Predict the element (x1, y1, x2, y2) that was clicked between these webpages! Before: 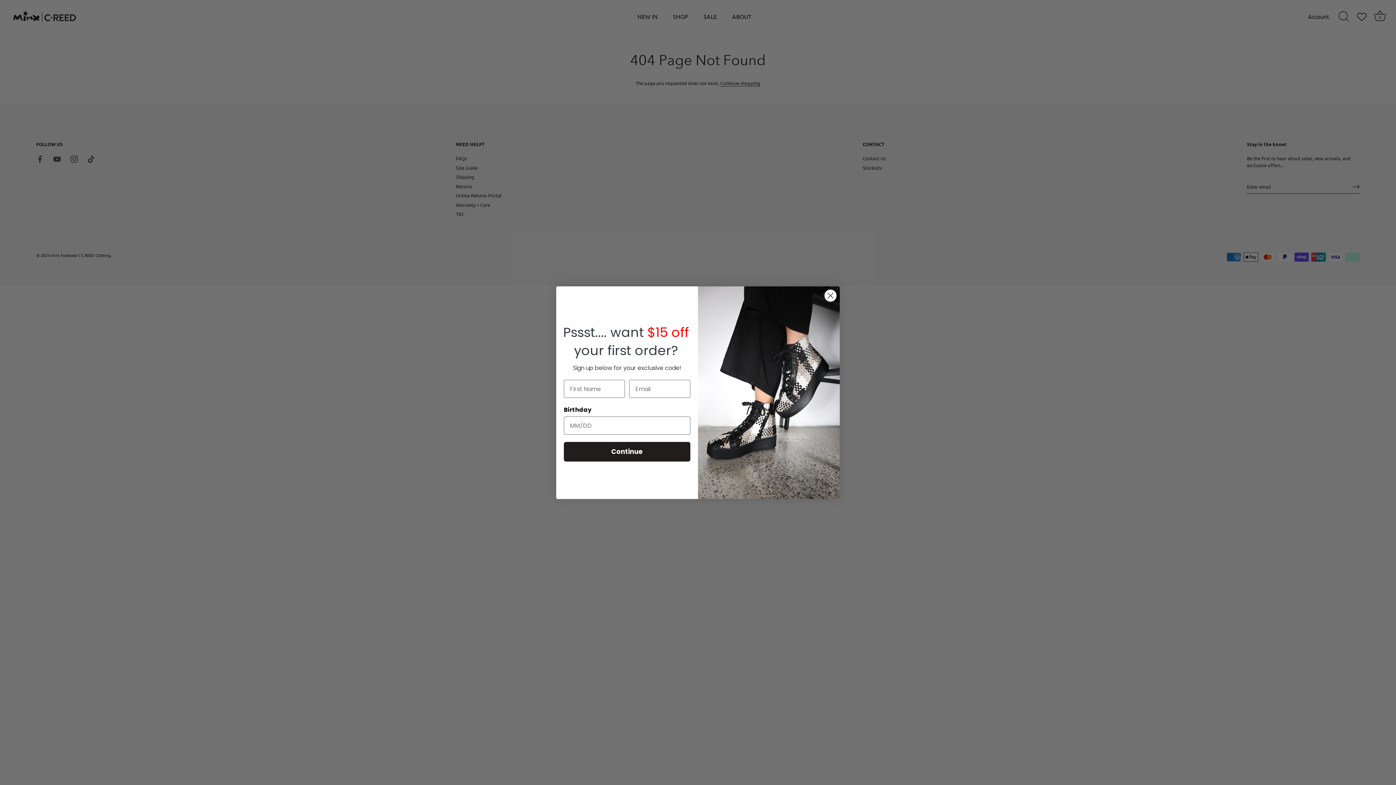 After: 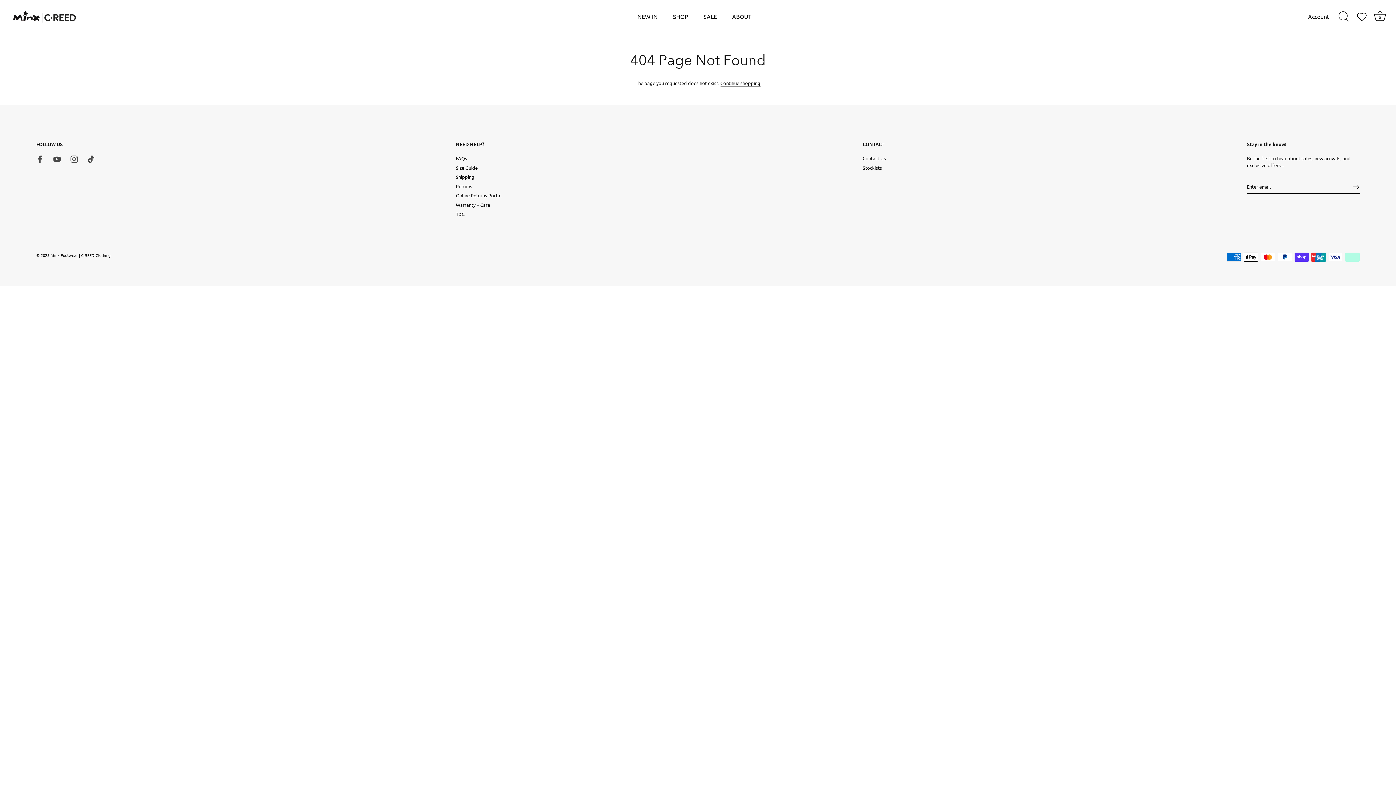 Action: label: Close dialog bbox: (824, 289, 837, 302)